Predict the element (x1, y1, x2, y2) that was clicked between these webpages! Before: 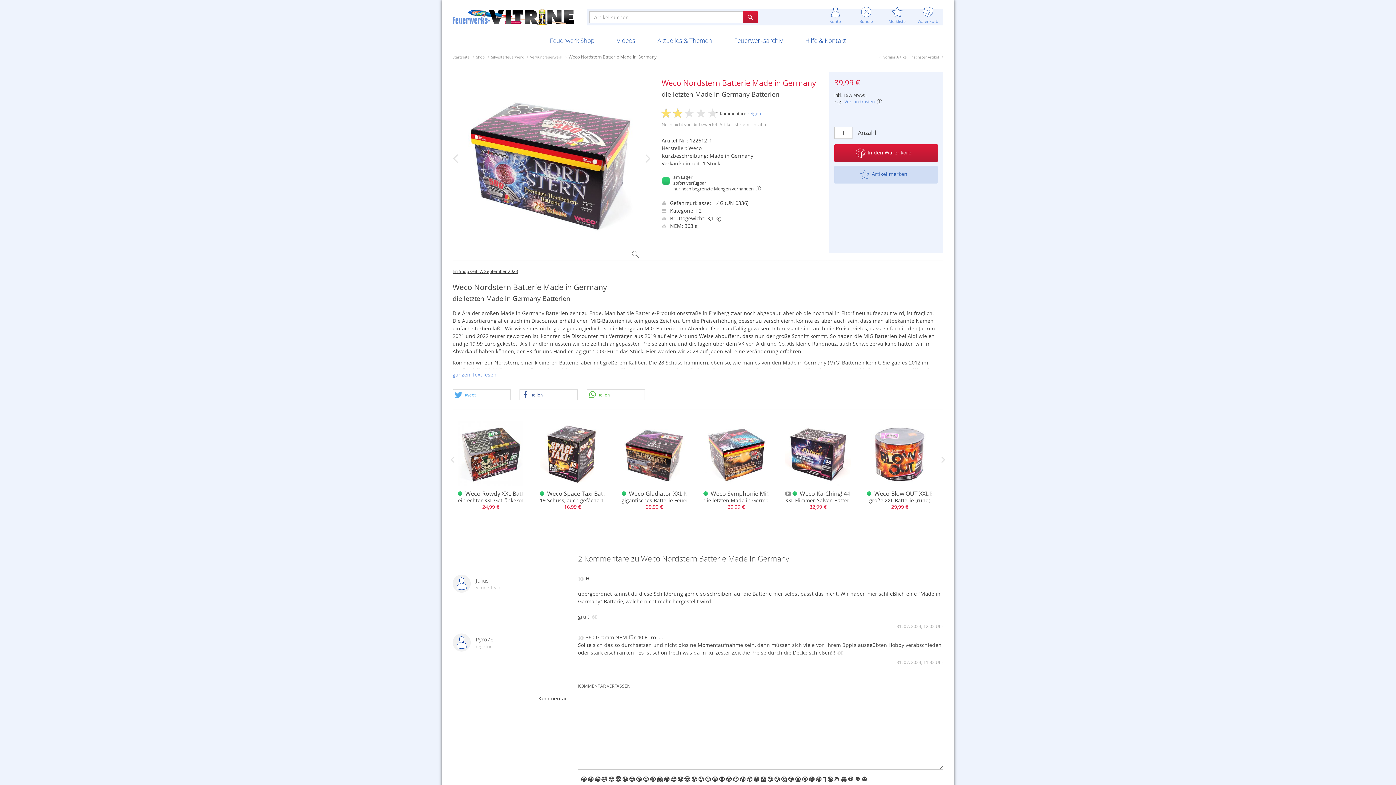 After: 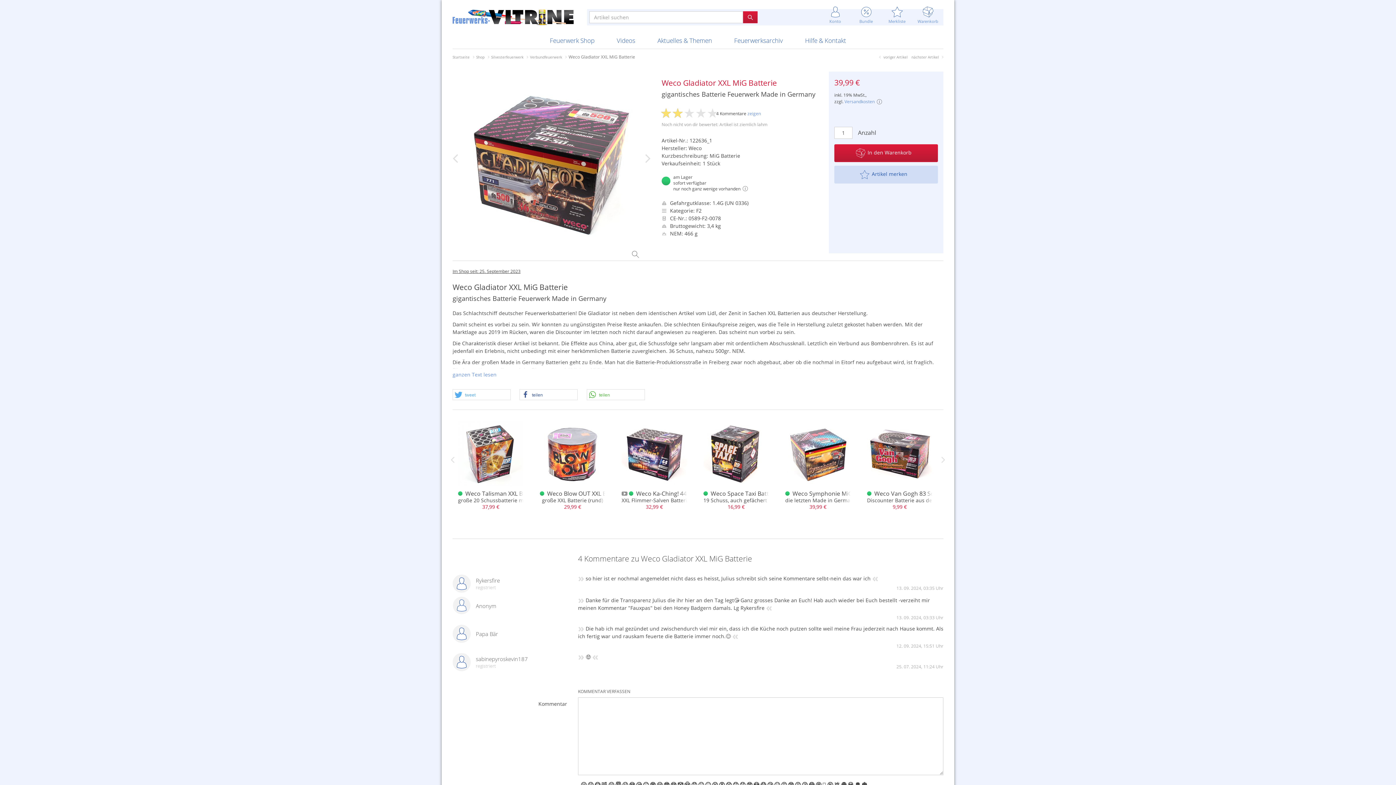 Action: bbox: (621, 421, 687, 486)